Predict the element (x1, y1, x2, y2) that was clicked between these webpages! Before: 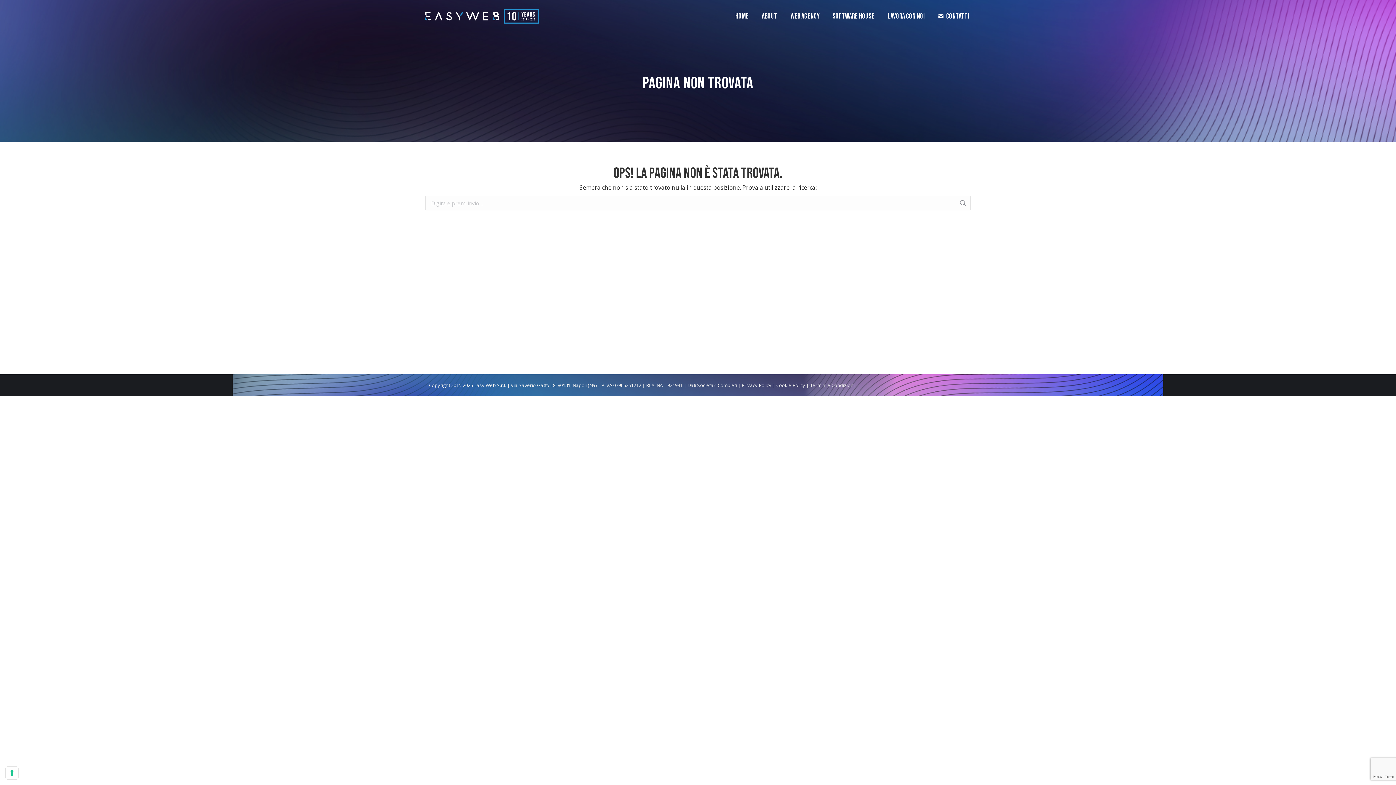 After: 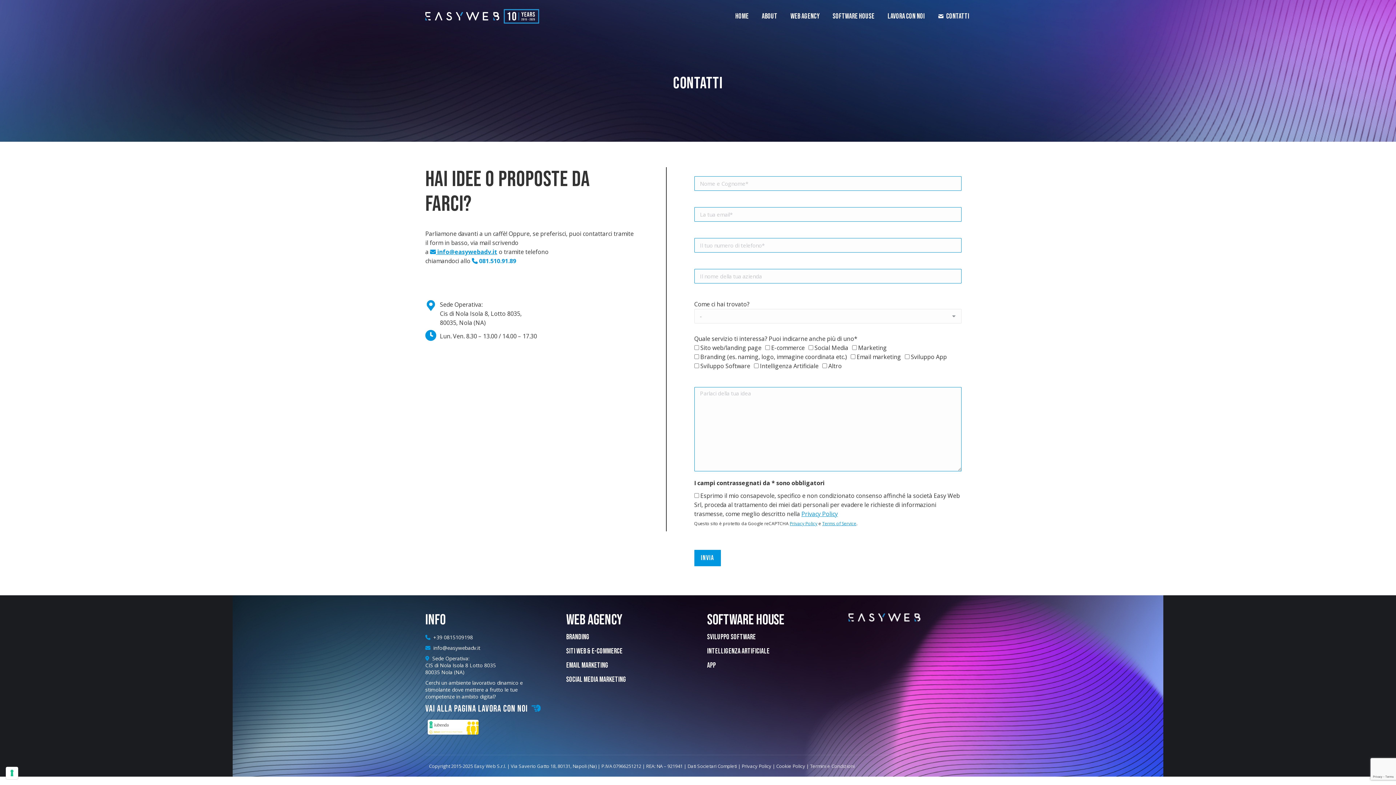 Action: bbox: (936, 6, 970, 26) label: Contatti